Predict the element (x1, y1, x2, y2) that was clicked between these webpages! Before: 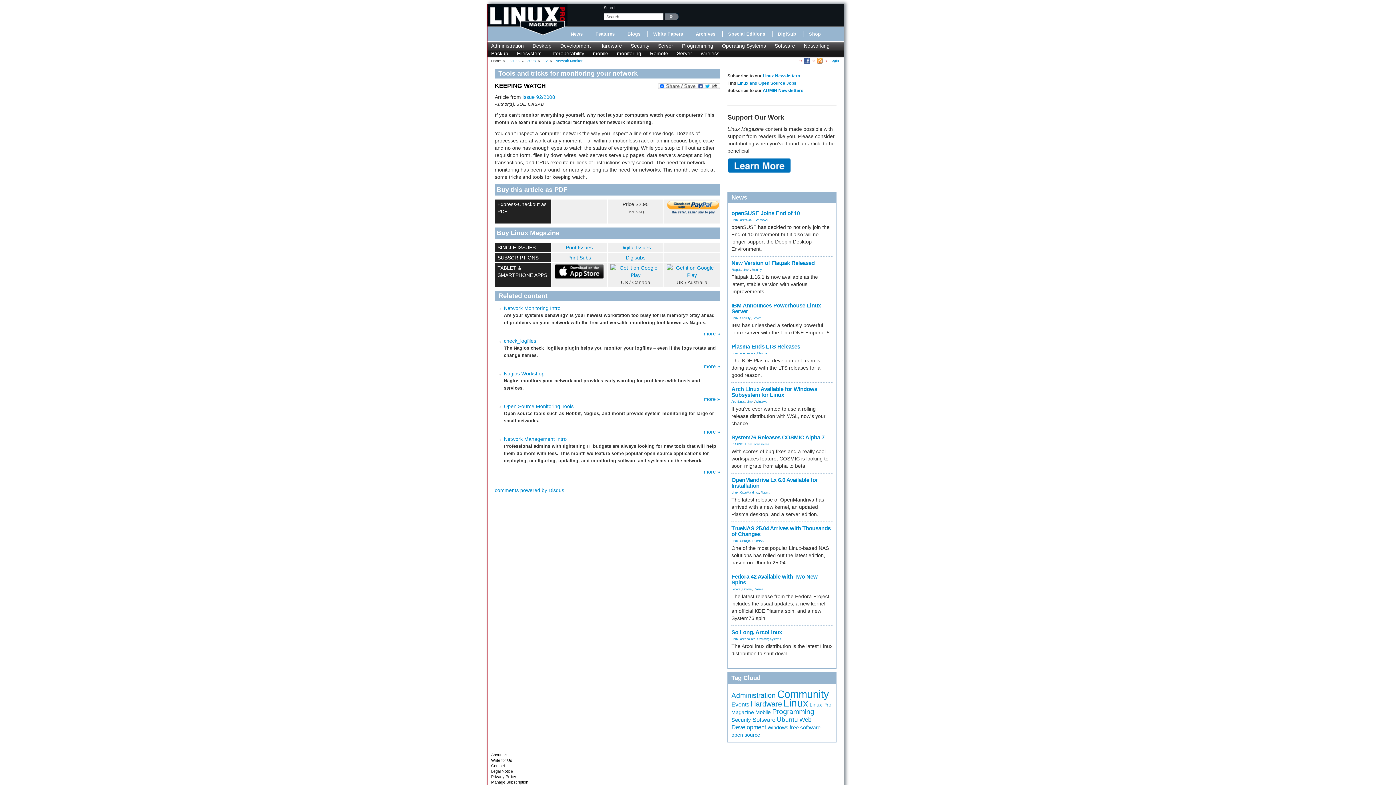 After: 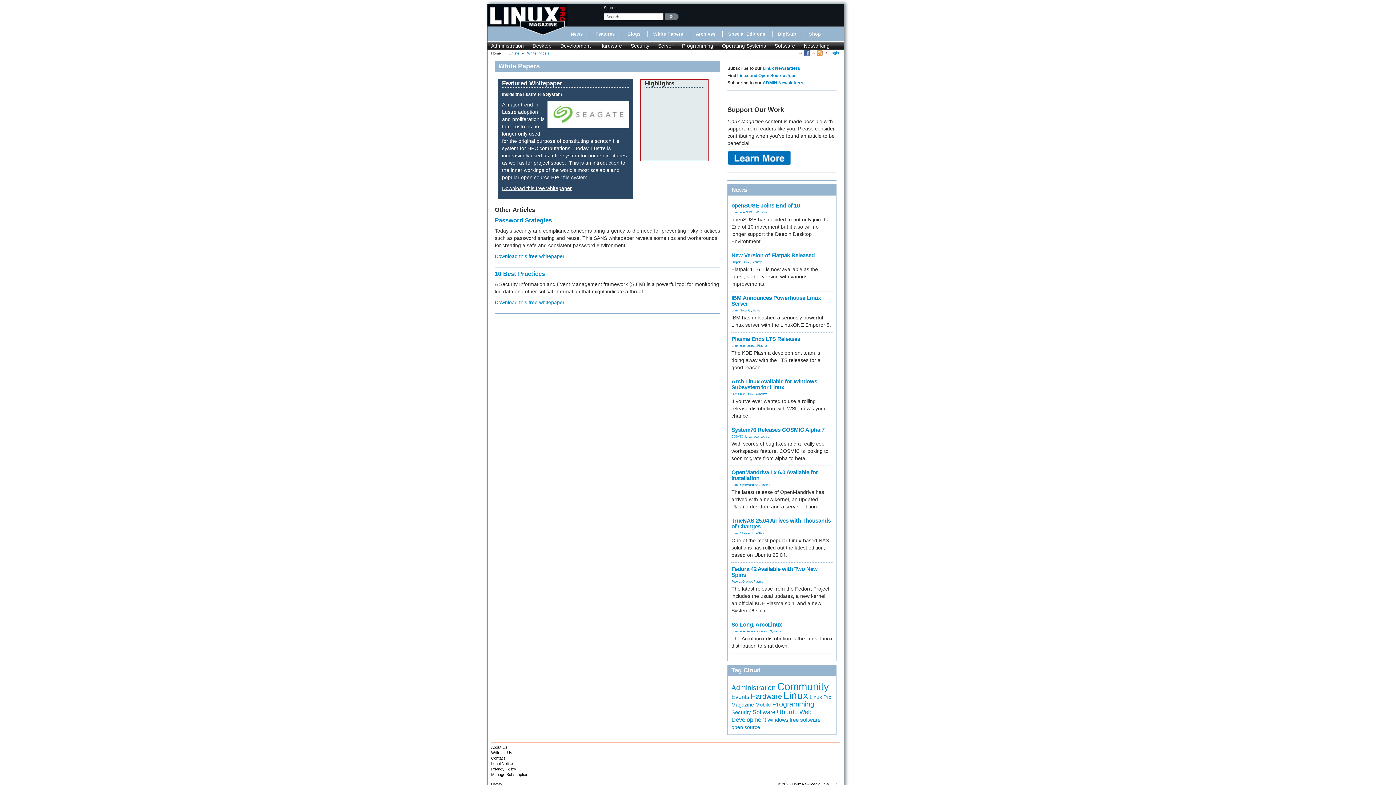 Action: bbox: (653, 31, 683, 36) label: White Papers